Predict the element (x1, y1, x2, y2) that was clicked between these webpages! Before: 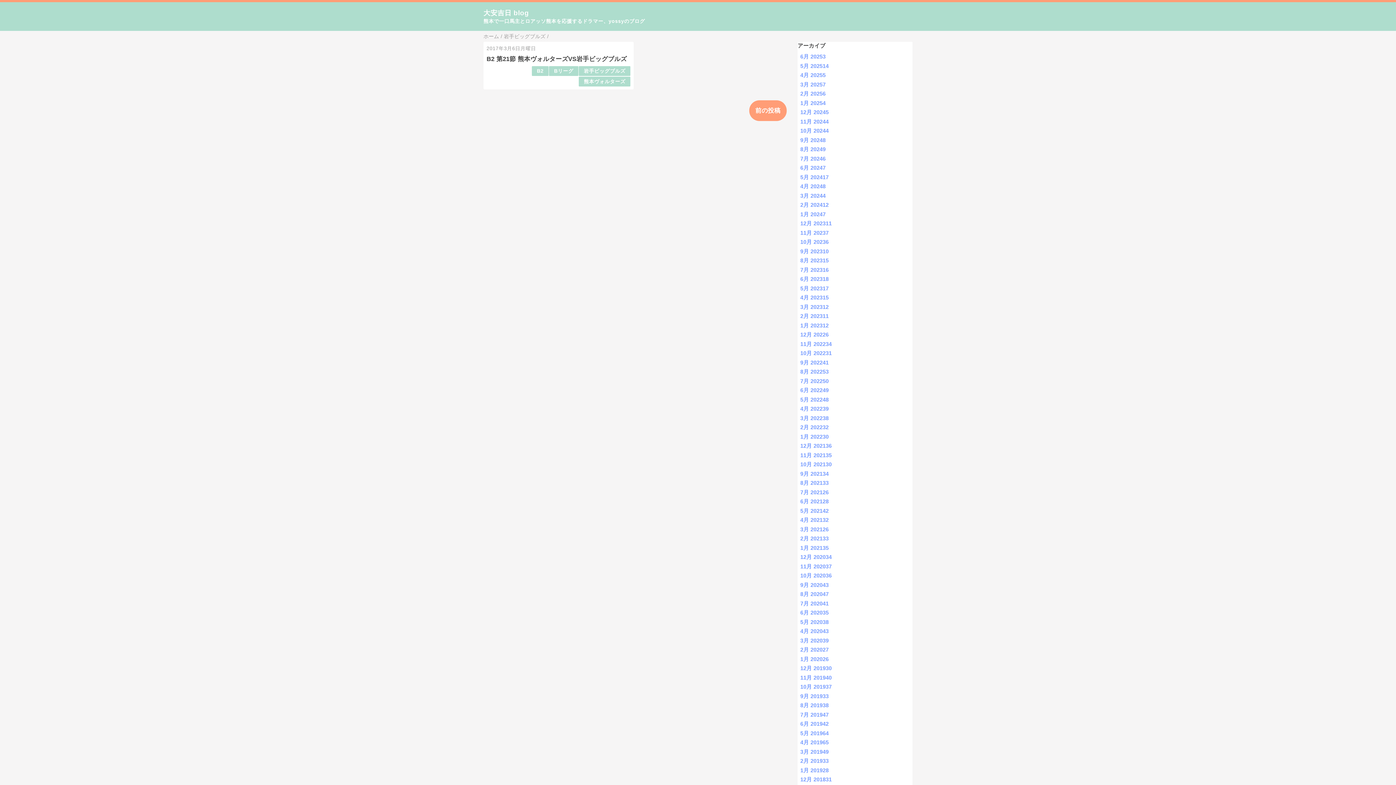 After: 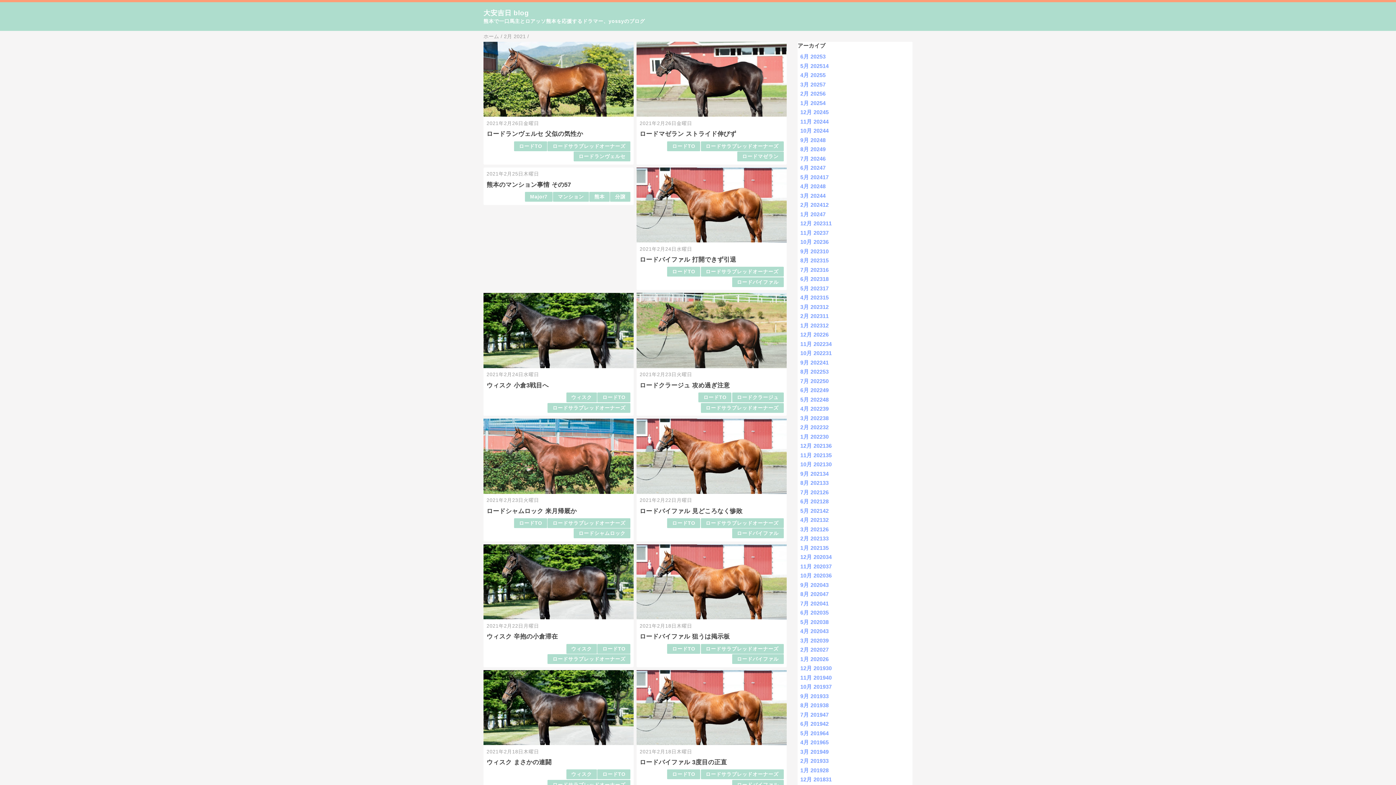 Action: label: 2月 202133 bbox: (800, 535, 828, 541)